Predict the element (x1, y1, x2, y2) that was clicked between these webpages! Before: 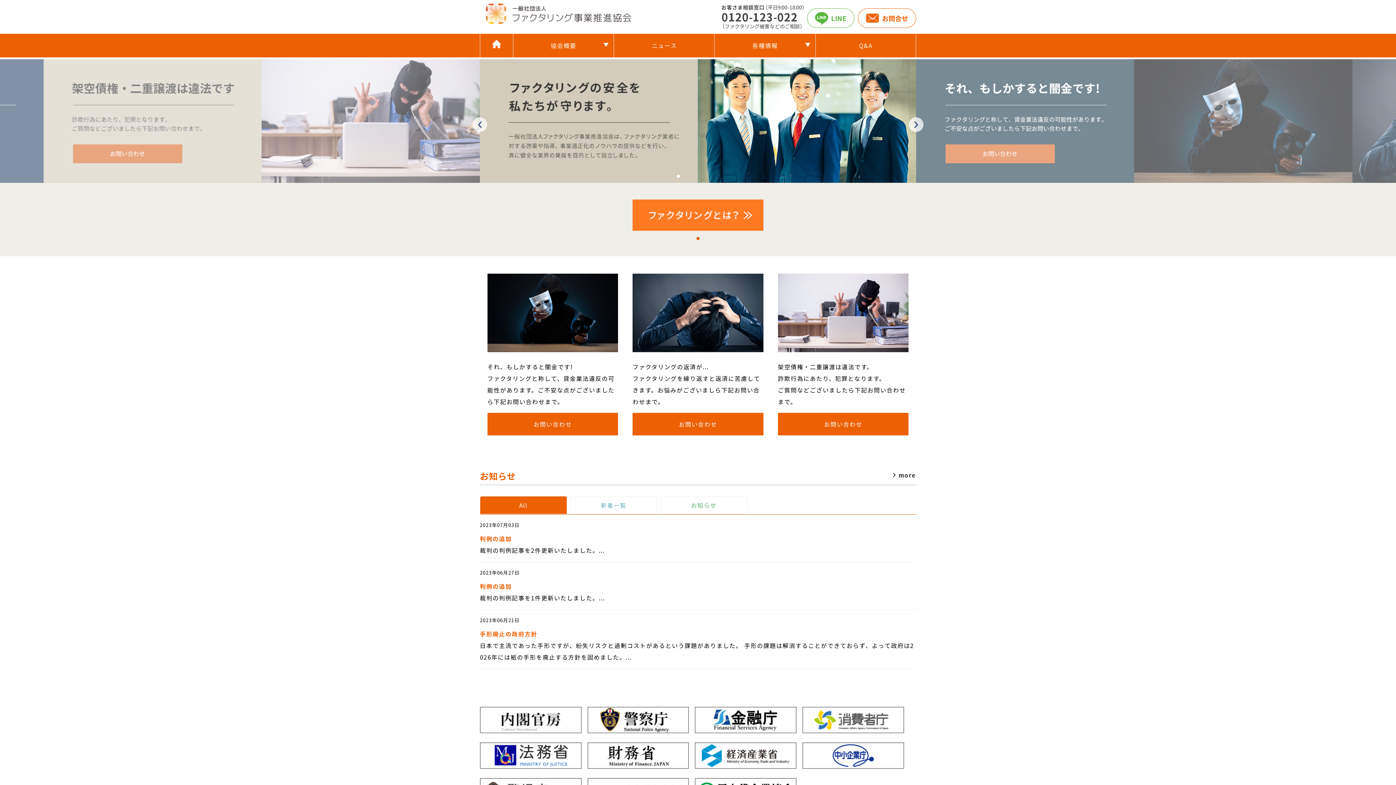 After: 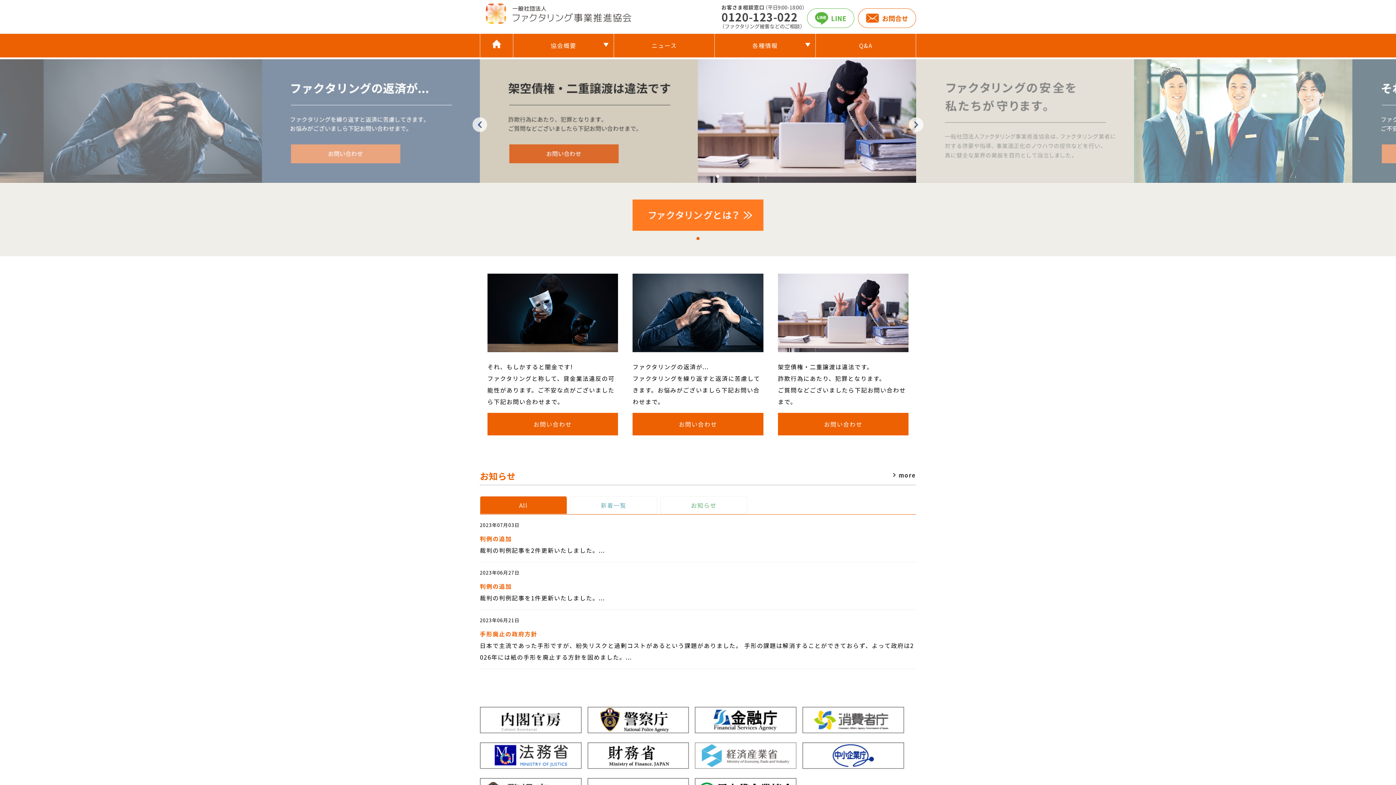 Action: bbox: (695, 762, 796, 771)